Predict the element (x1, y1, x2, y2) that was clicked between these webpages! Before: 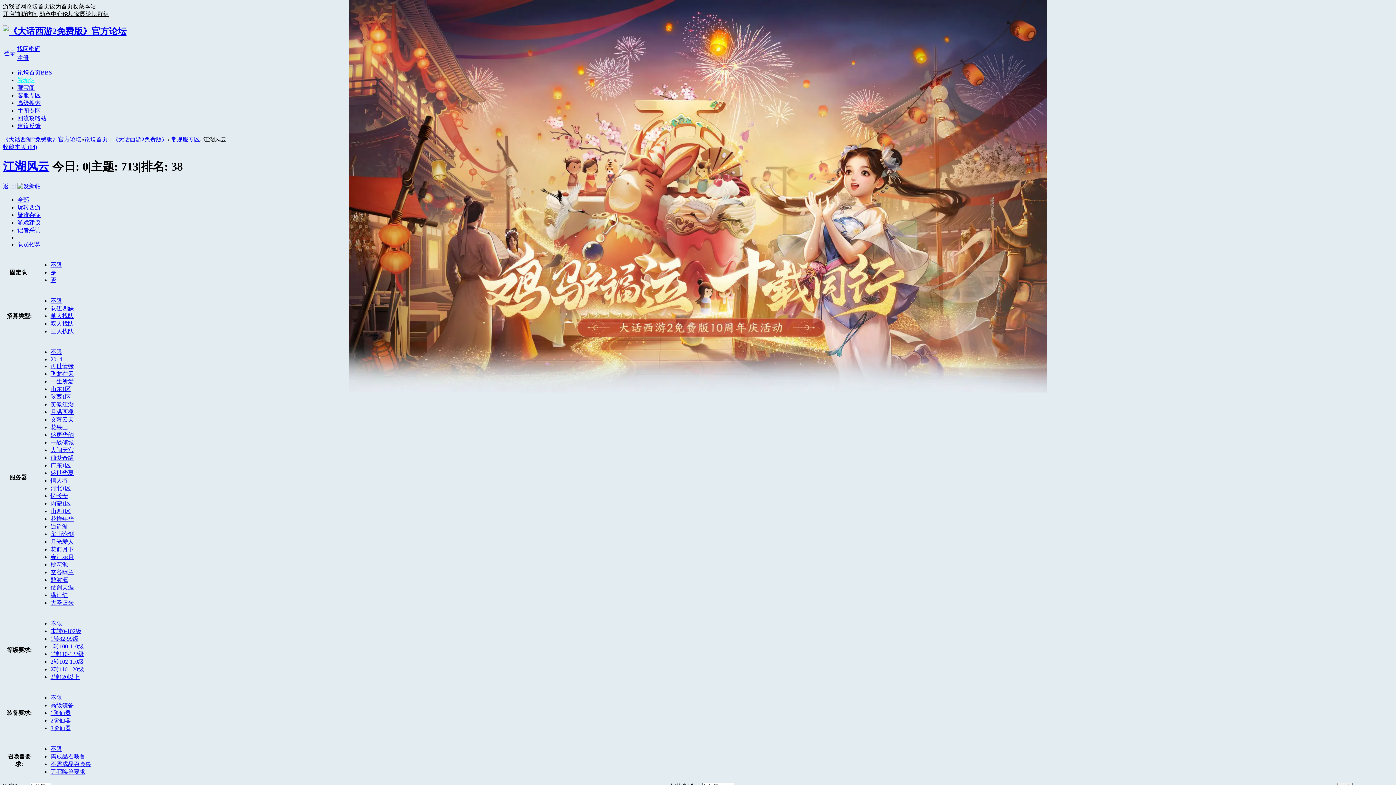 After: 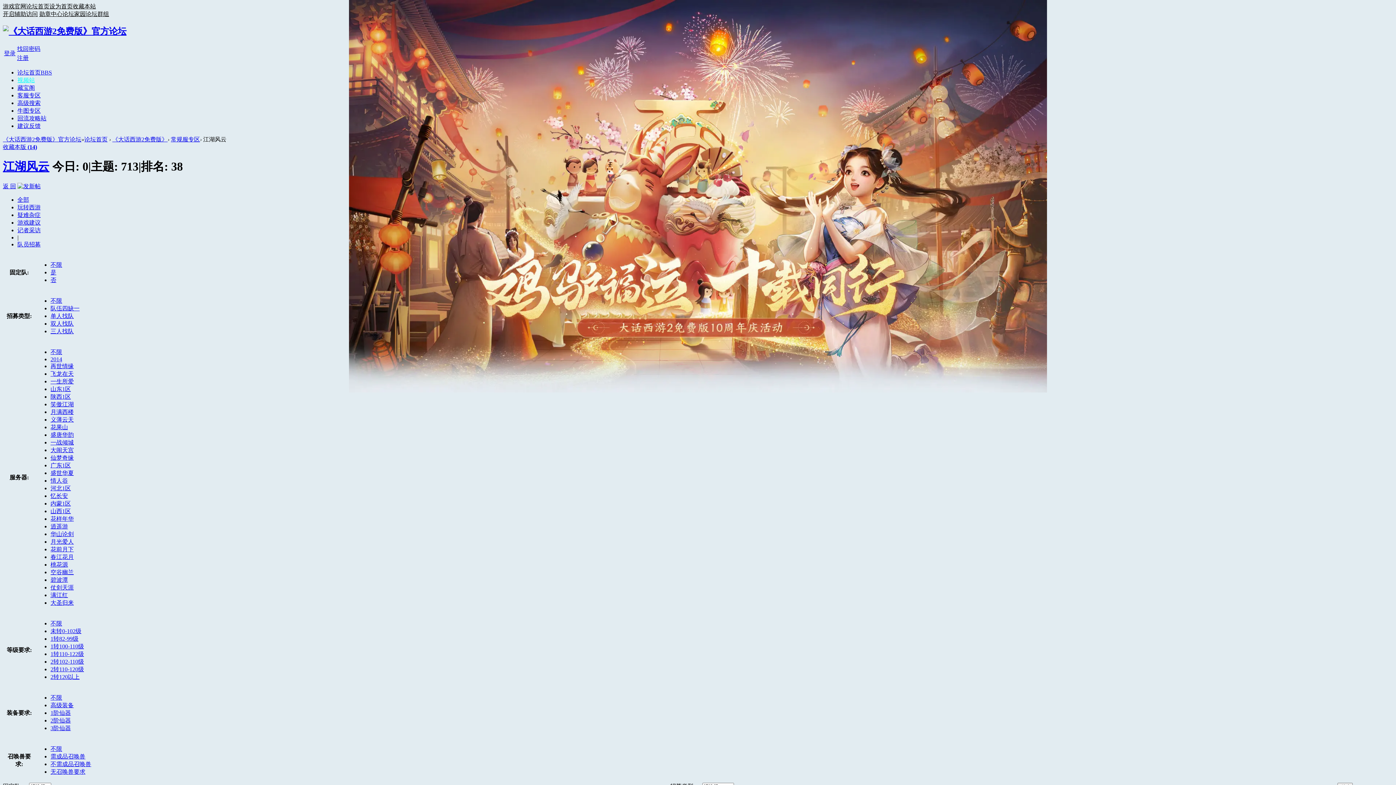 Action: label: 3阶仙器 bbox: (50, 725, 70, 731)